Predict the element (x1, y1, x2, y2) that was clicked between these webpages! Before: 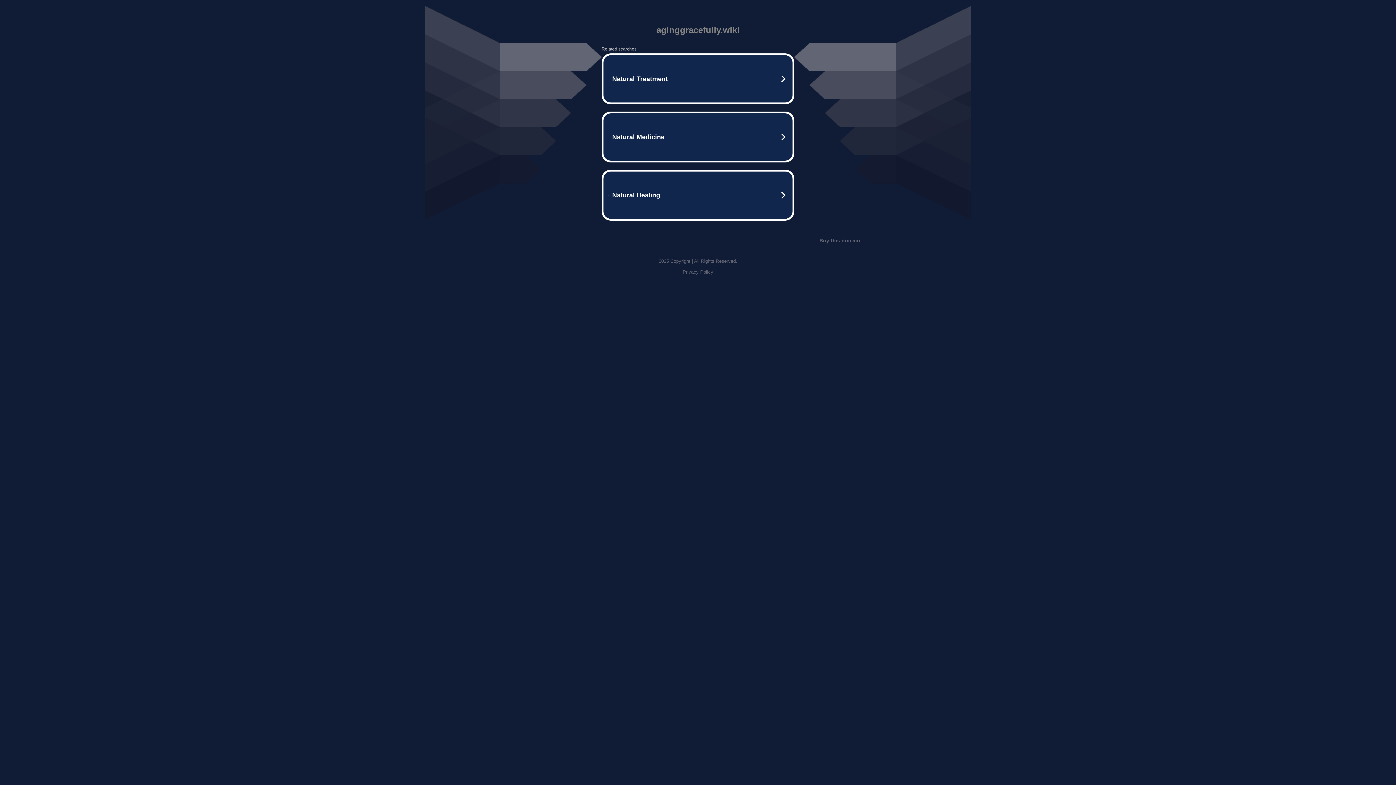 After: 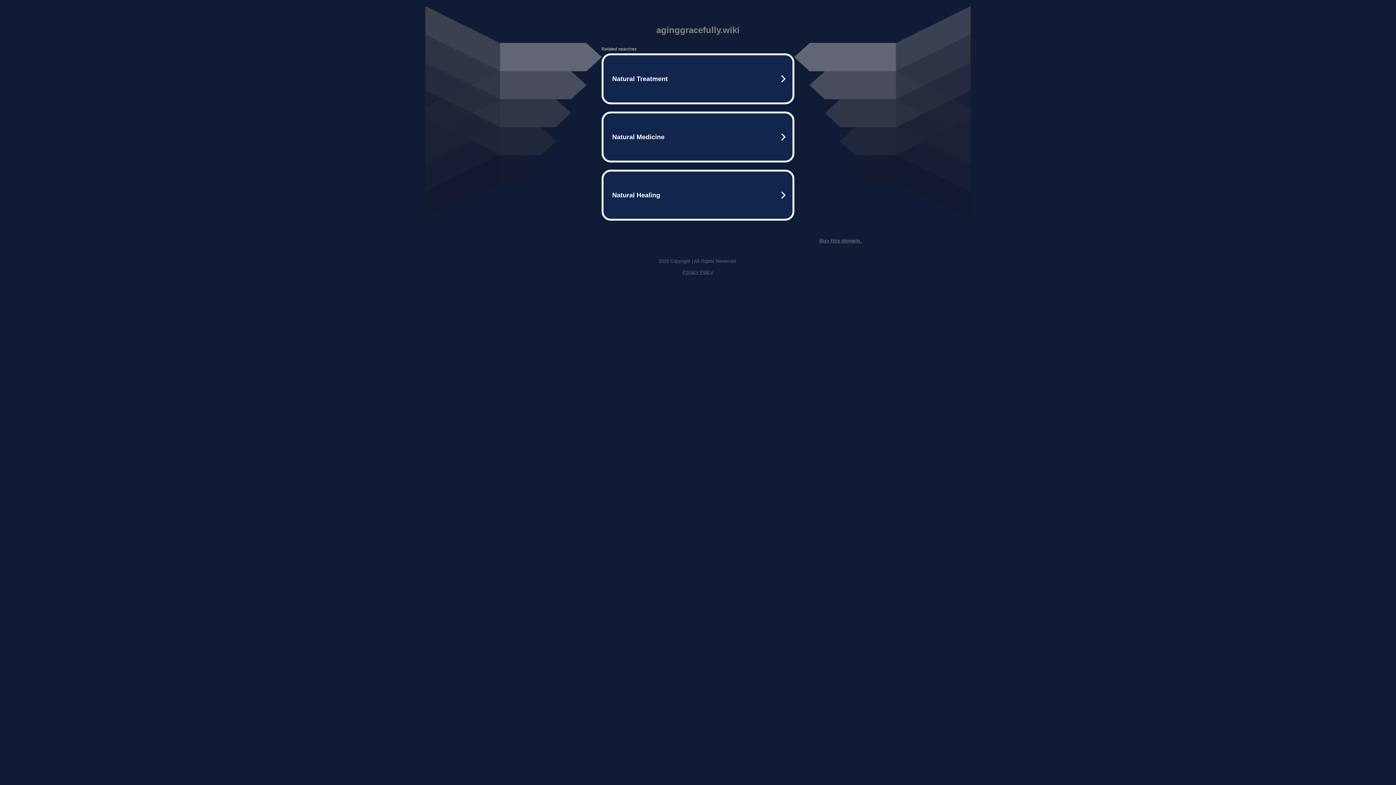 Action: label: Privacy Policy bbox: (682, 269, 713, 274)